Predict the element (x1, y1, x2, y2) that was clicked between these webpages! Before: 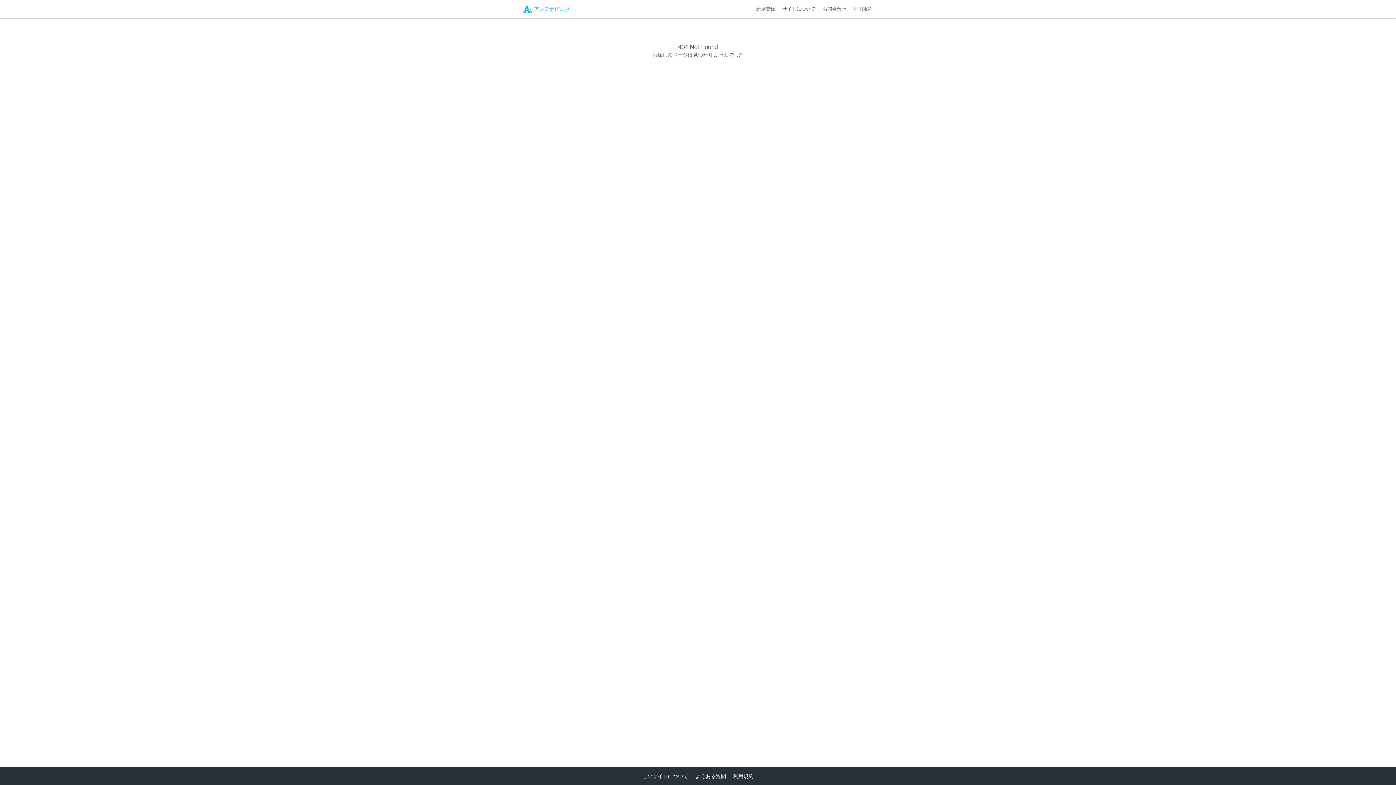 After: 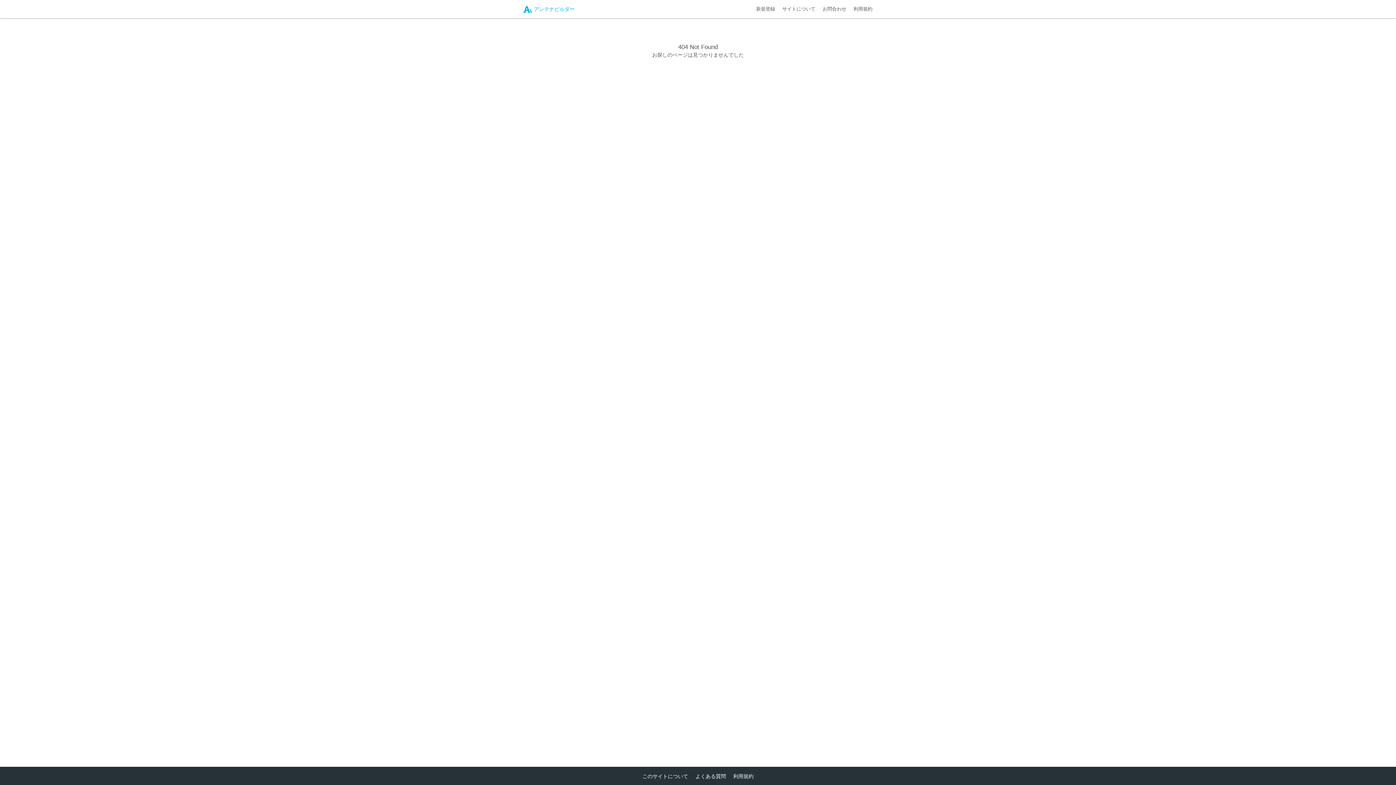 Action: label: サイトについて bbox: (782, 6, 815, 11)